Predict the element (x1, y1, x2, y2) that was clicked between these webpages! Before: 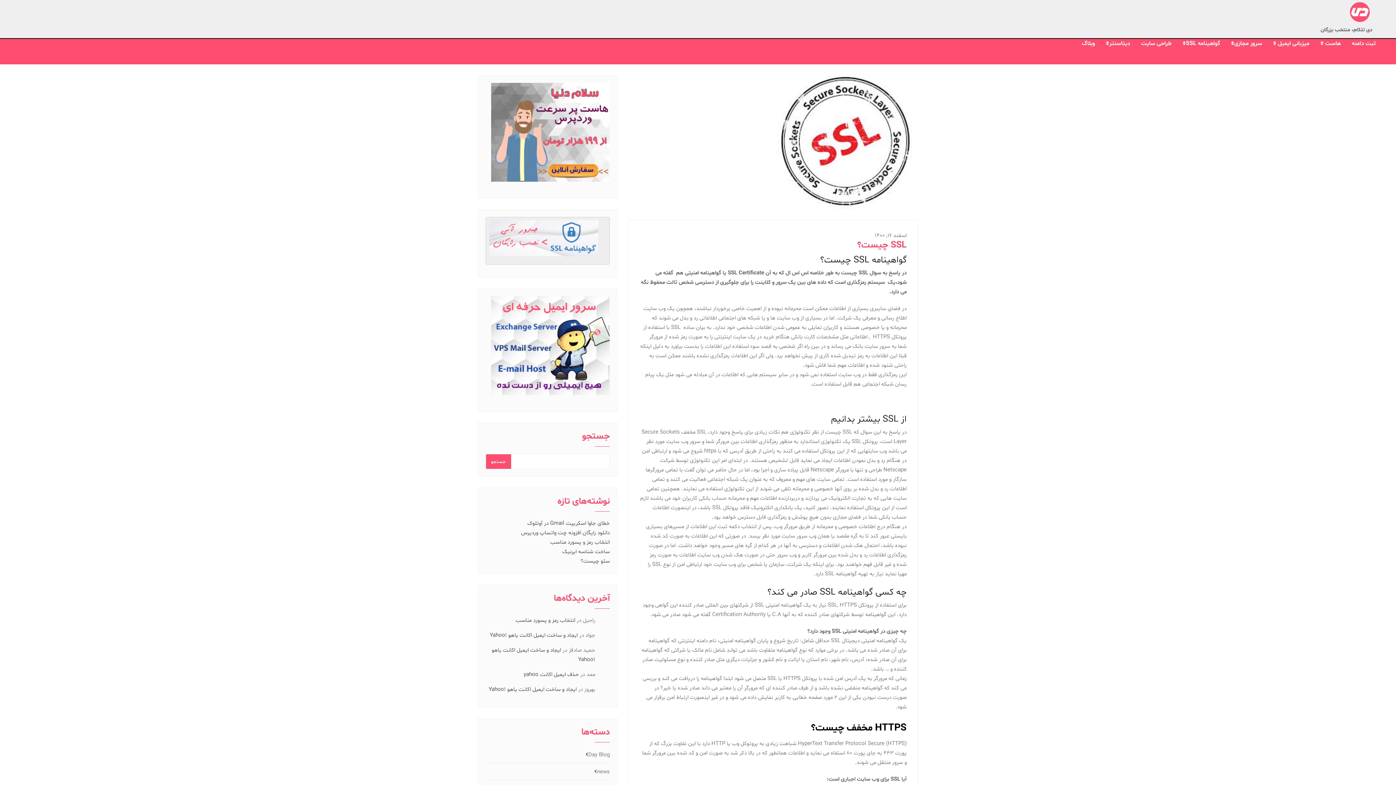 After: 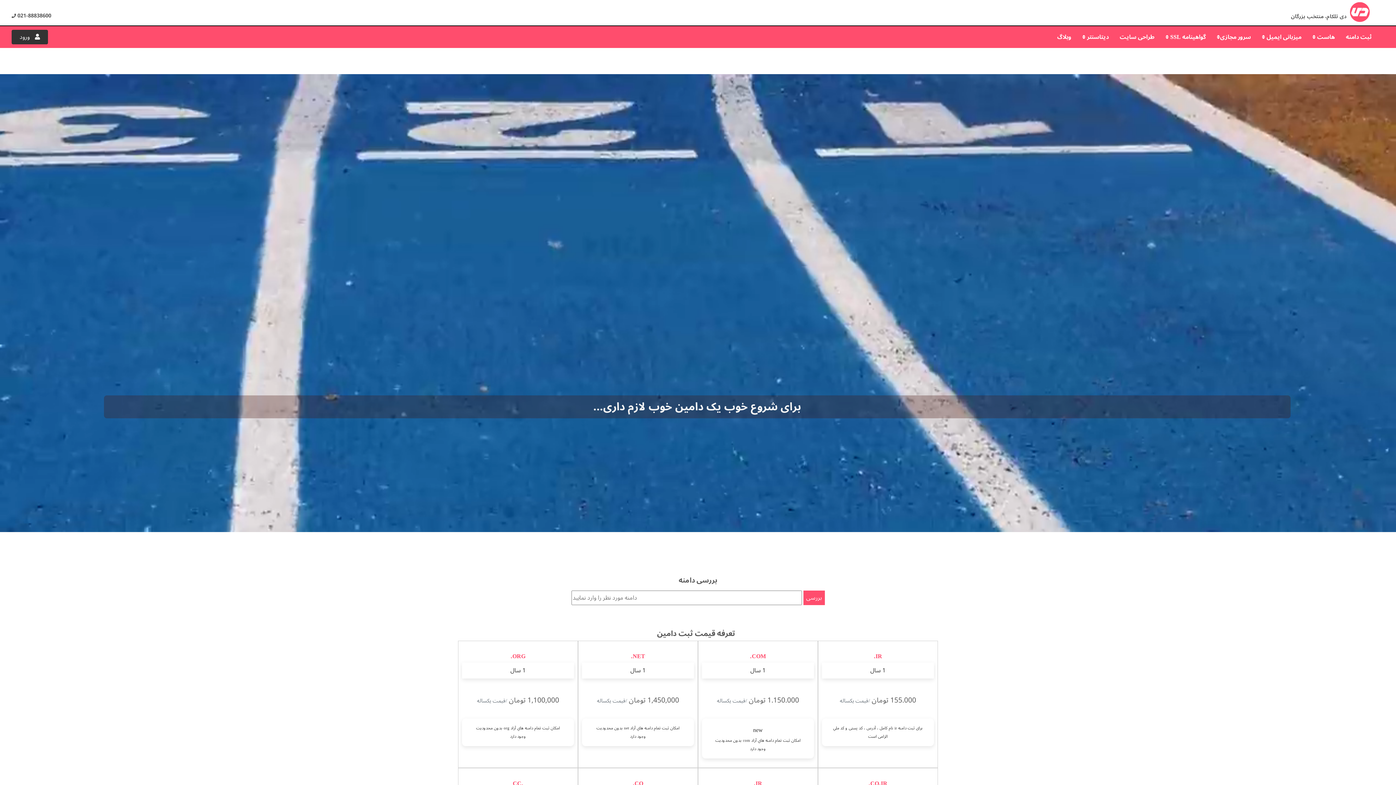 Action: bbox: (1352, 38, 1376, 48) label: ثبت دامنه